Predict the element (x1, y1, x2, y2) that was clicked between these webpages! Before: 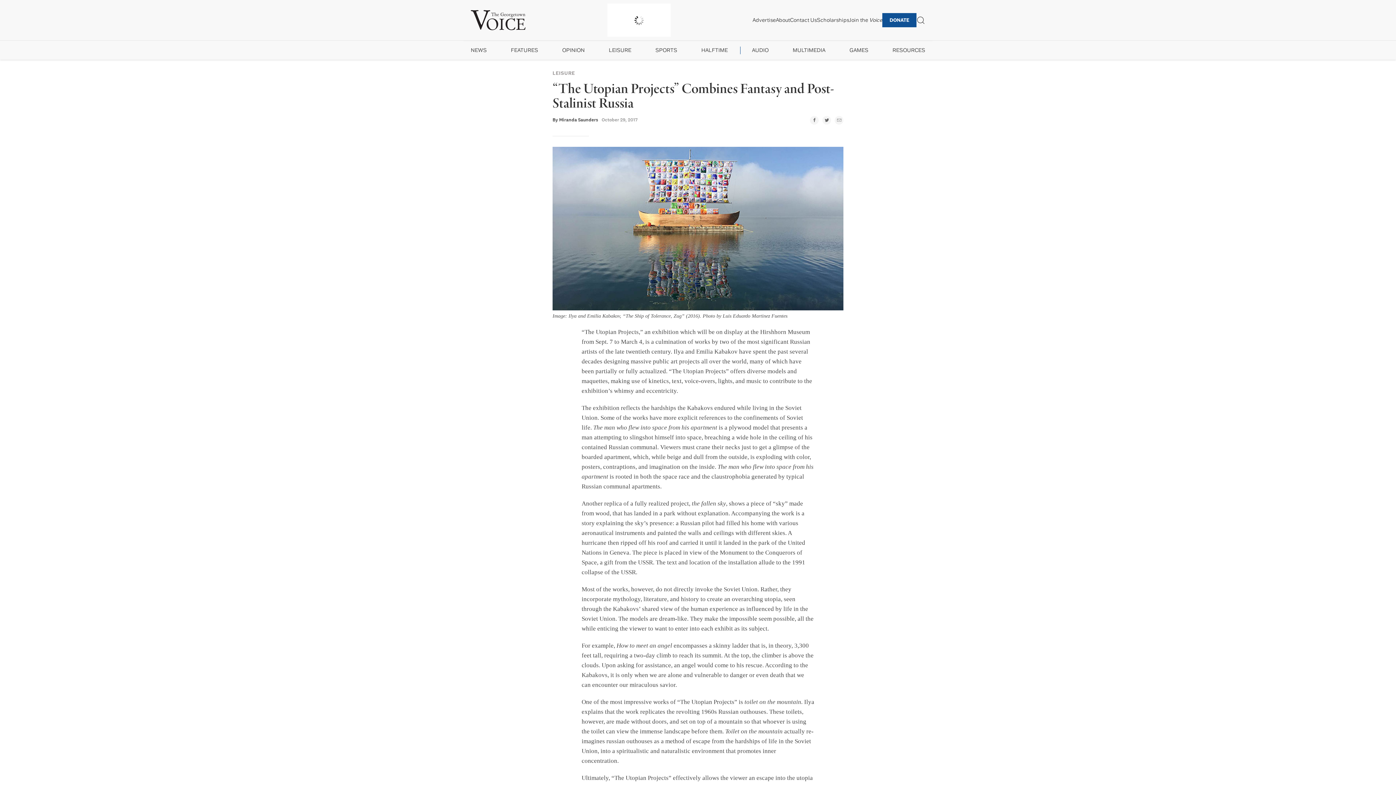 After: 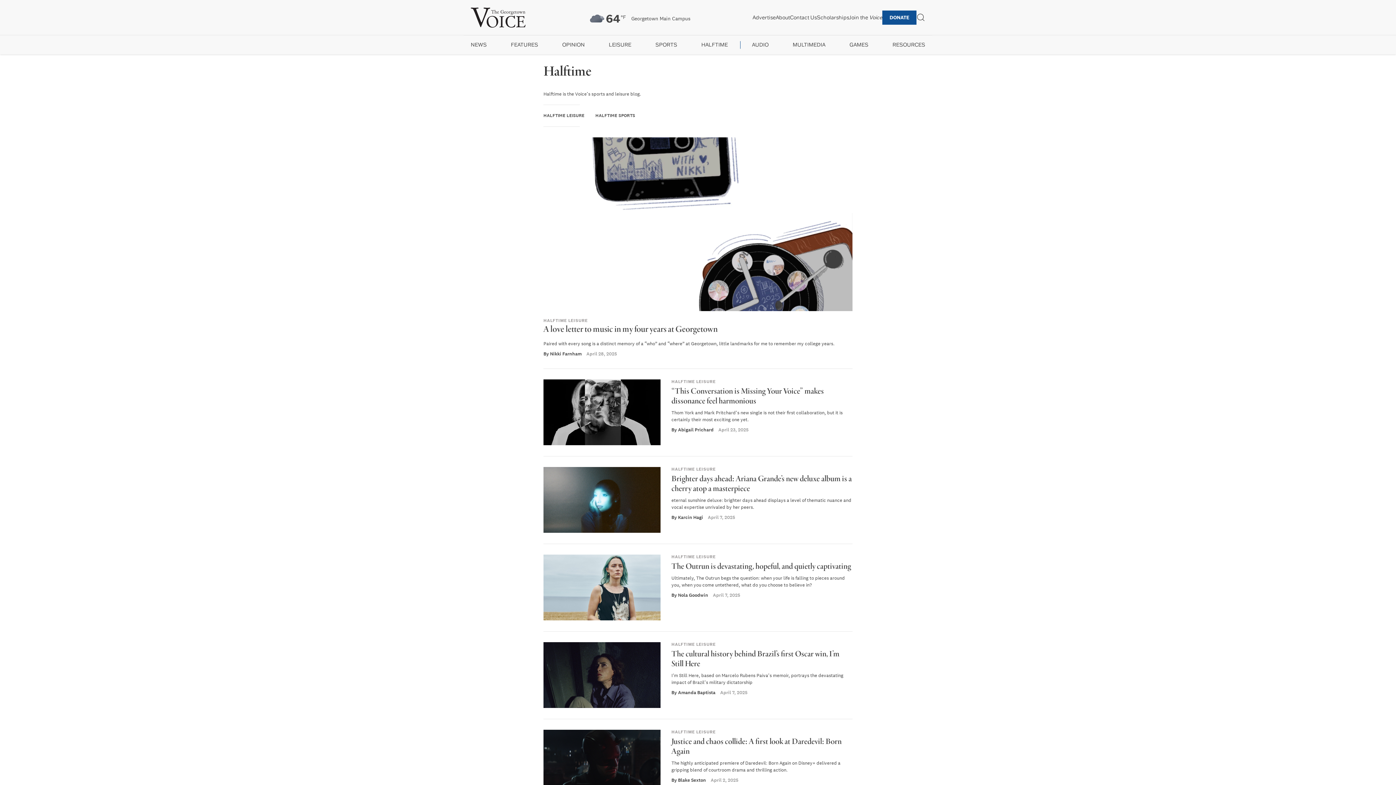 Action: label: HALFTIME bbox: (701, 46, 728, 53)